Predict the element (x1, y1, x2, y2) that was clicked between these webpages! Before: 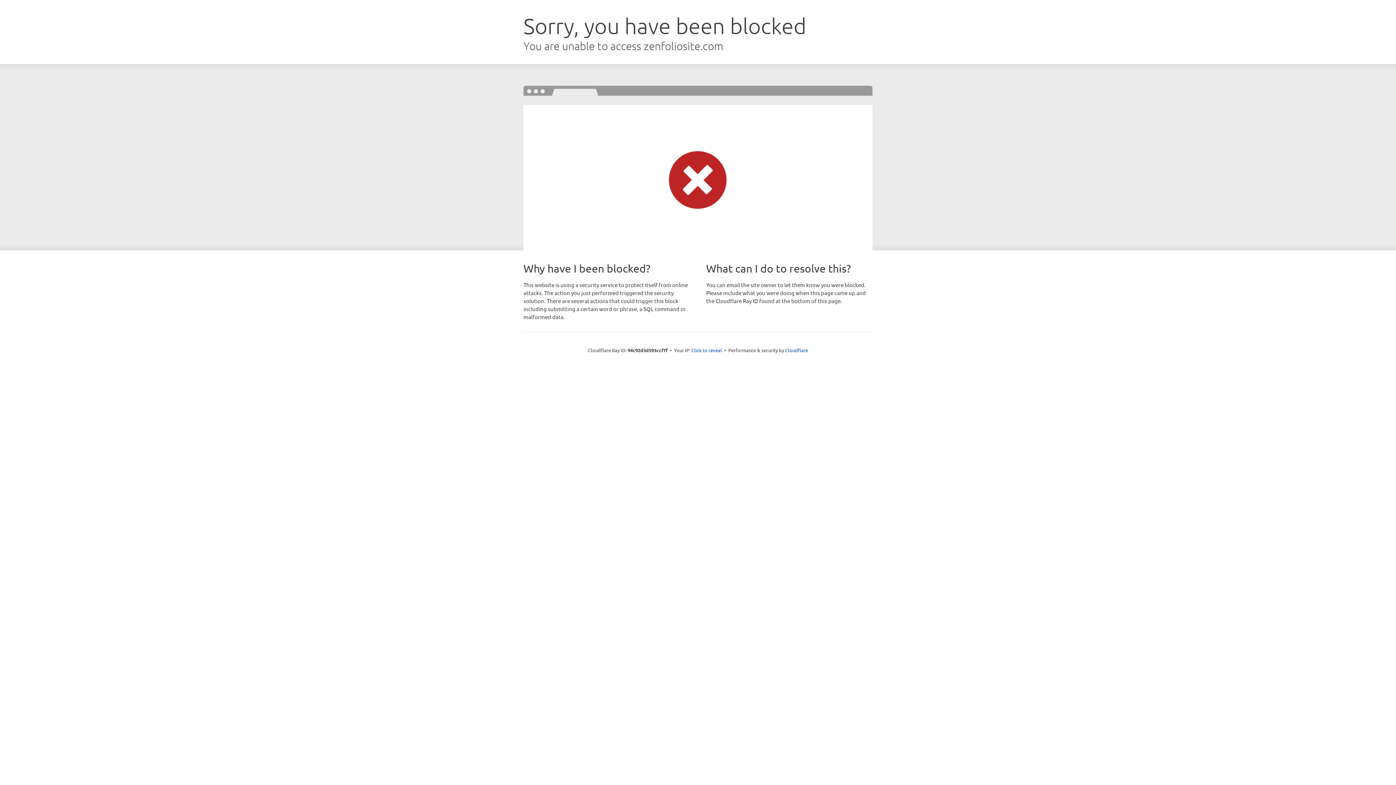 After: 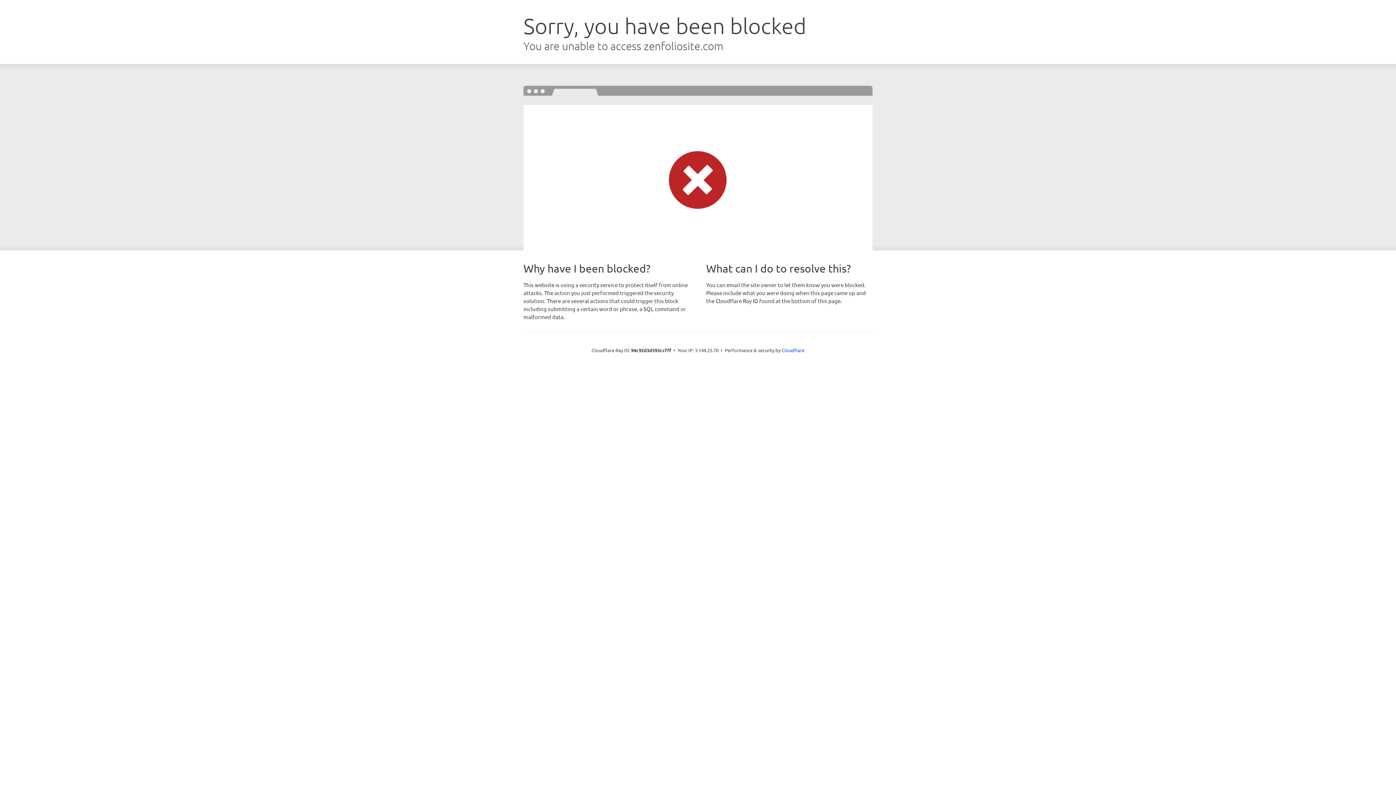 Action: label: Click to reveal bbox: (691, 346, 722, 353)